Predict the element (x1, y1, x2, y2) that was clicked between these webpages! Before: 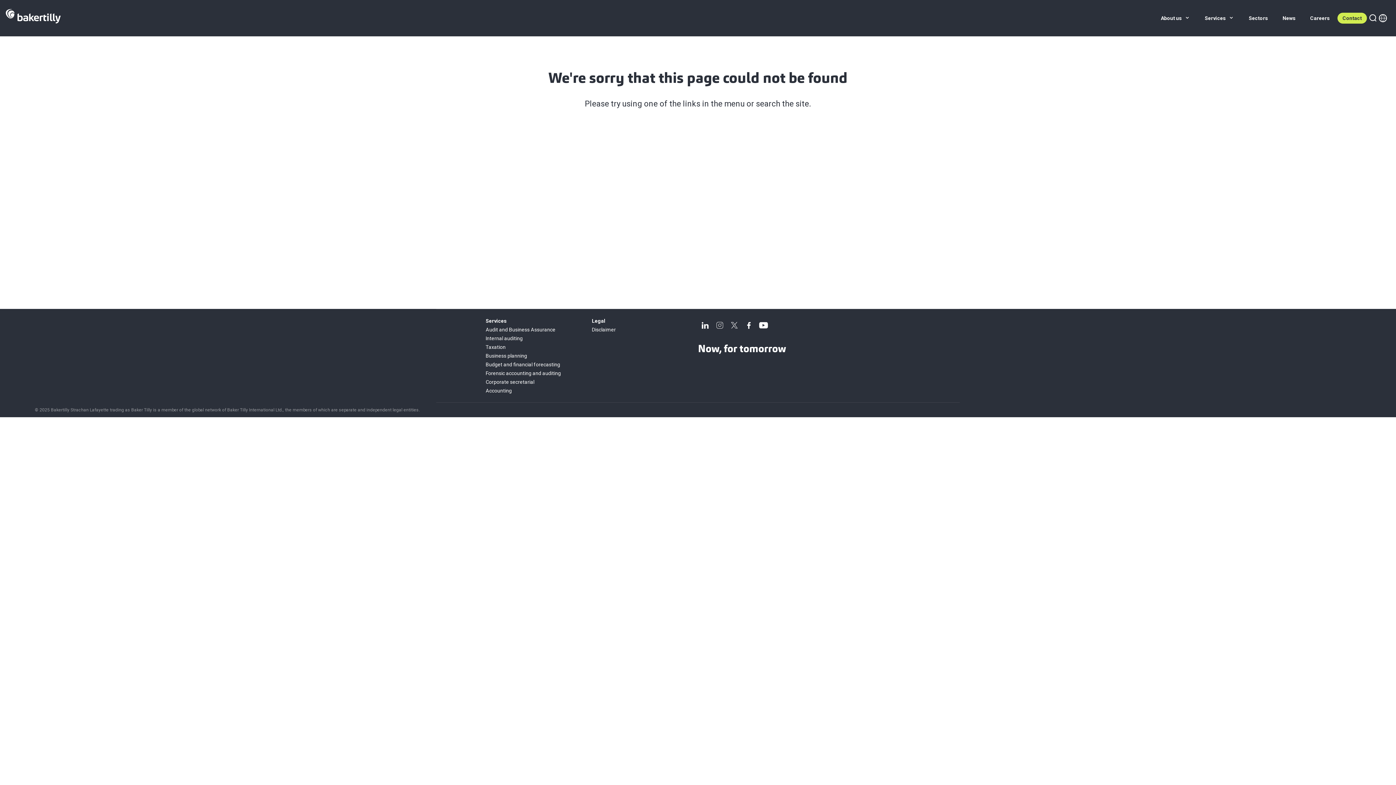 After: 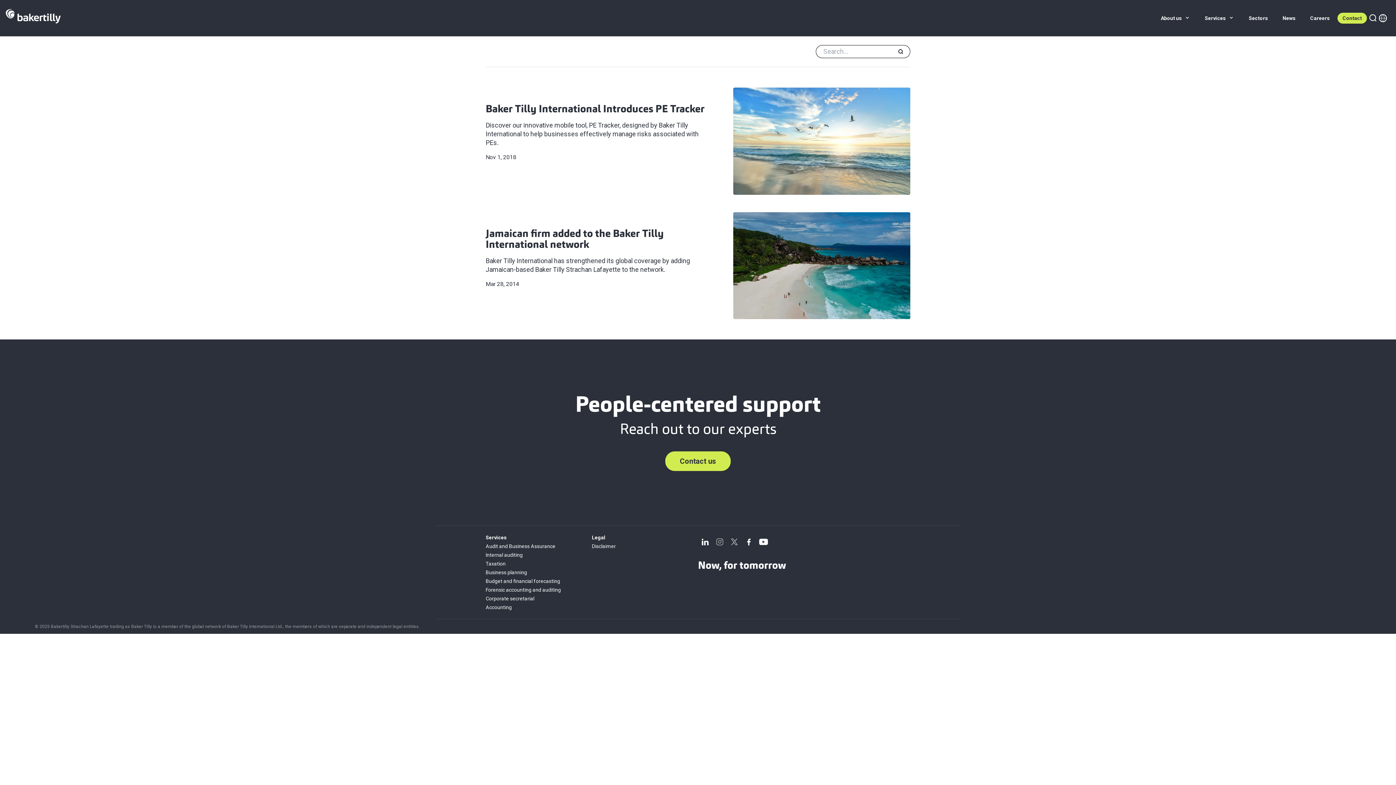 Action: label: News bbox: (1275, 0, 1303, 36)